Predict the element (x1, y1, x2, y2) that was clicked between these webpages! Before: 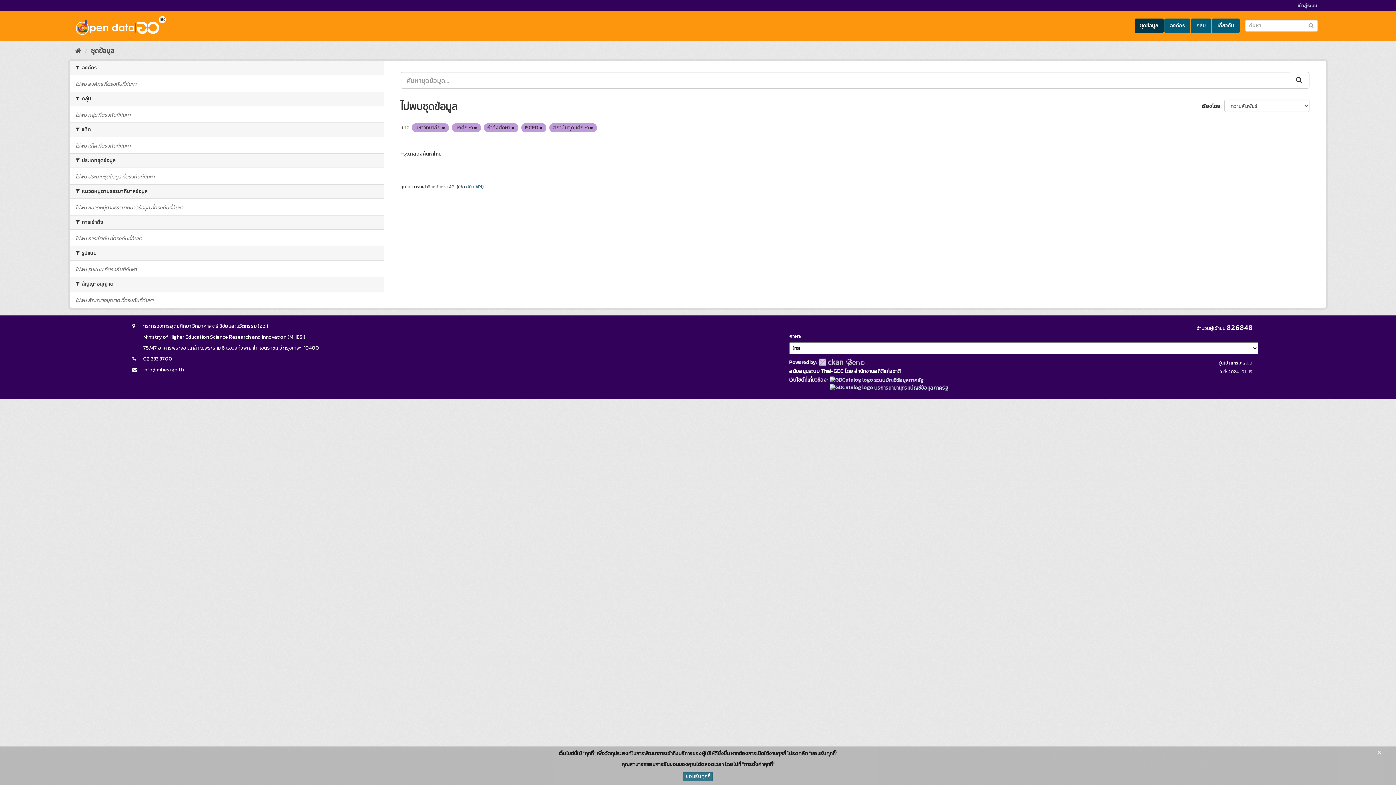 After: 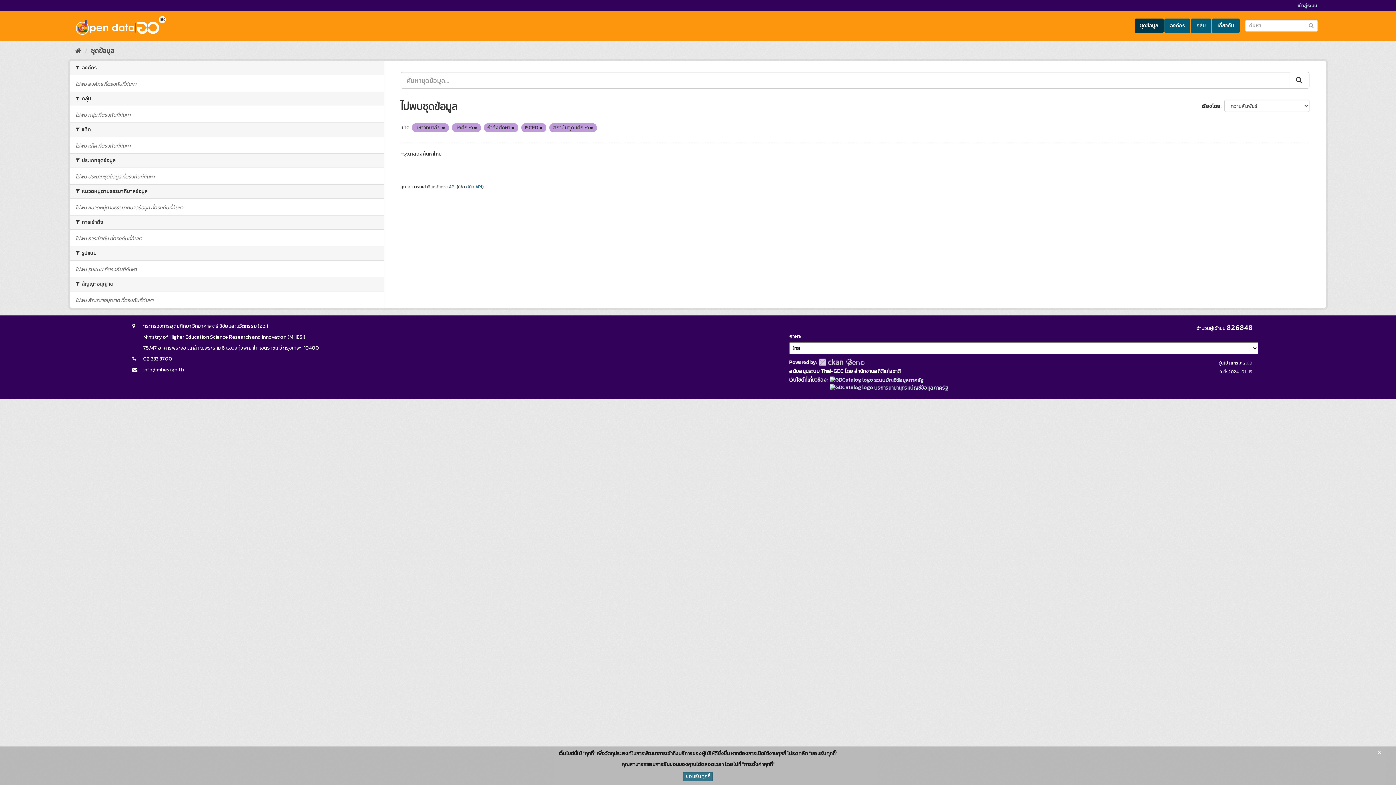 Action: bbox: (1290, 72, 1309, 88) label: Submit